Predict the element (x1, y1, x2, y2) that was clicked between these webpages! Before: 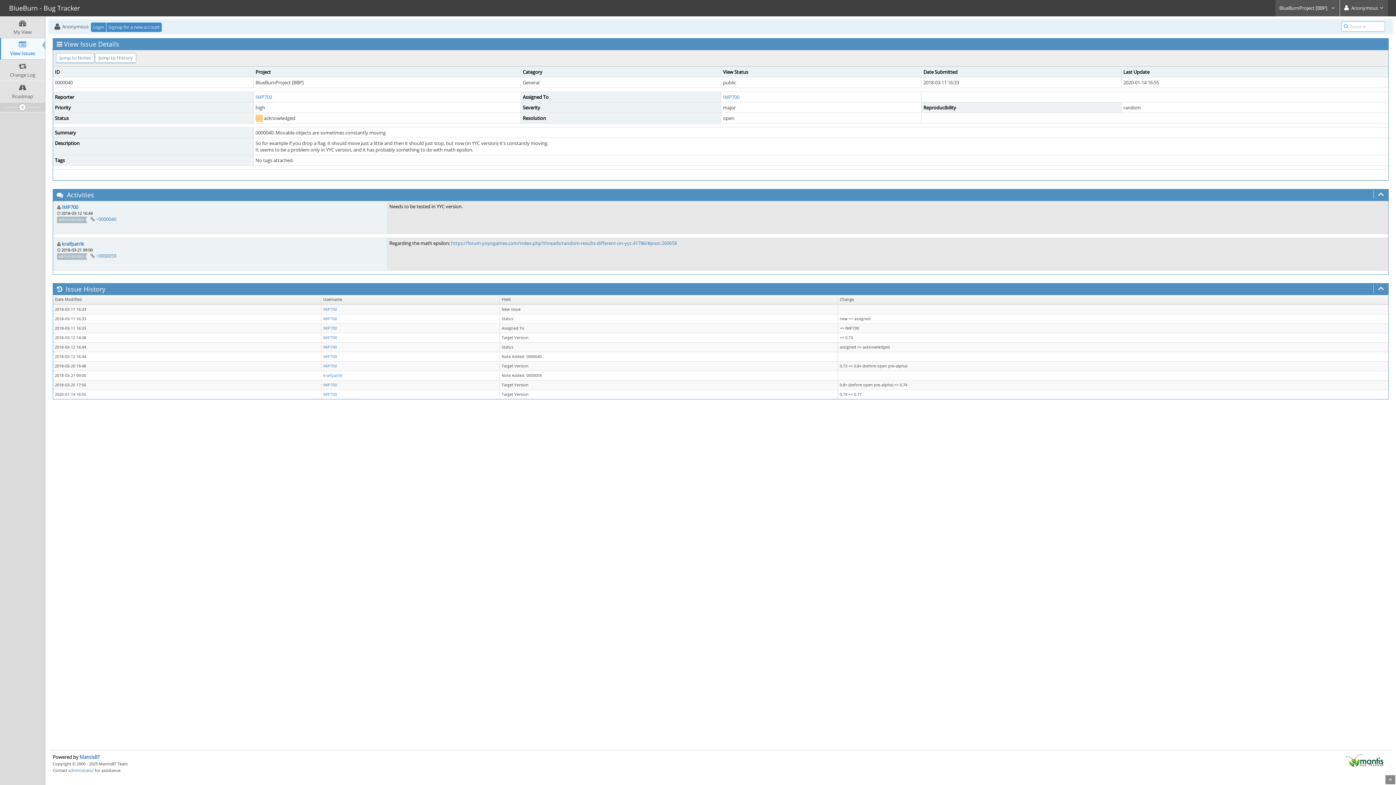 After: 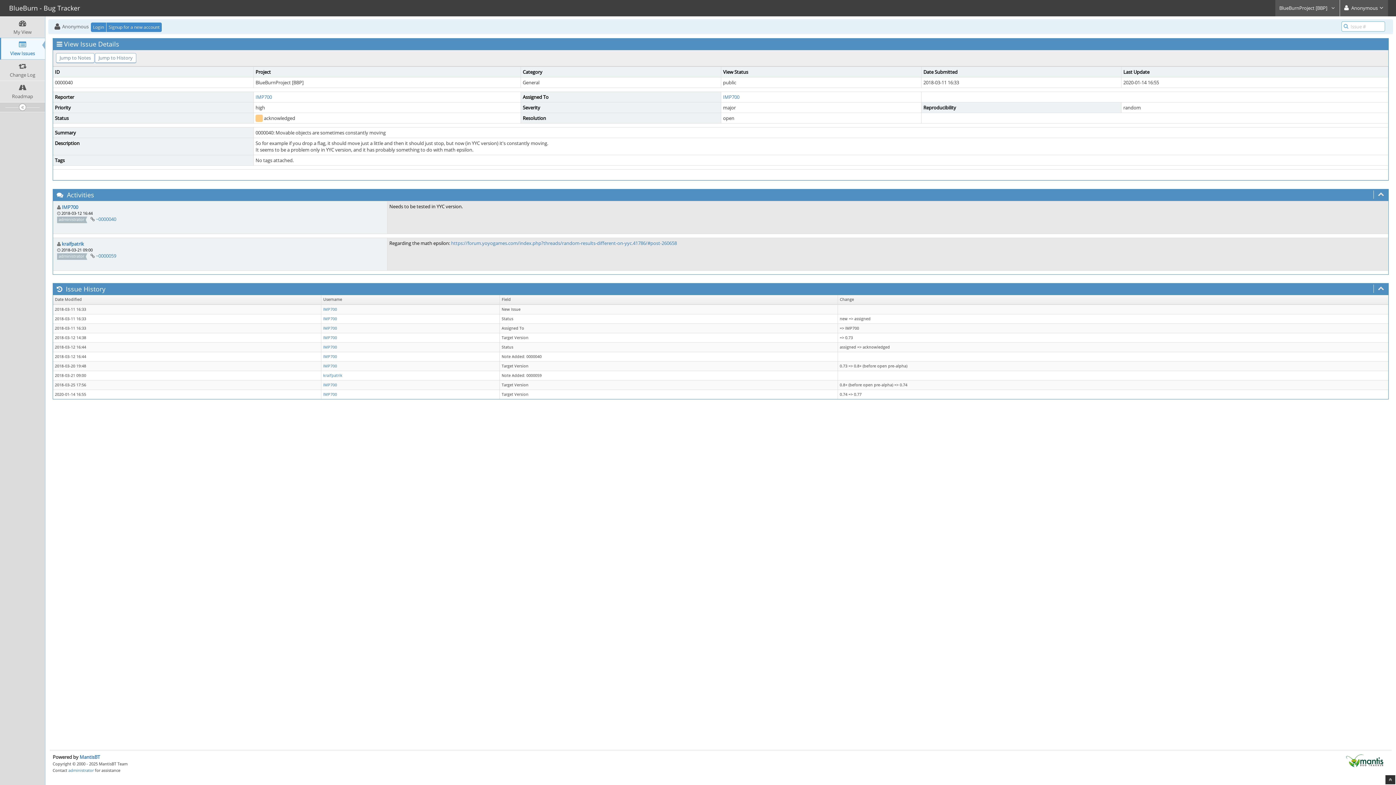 Action: bbox: (1385, 775, 1395, 784)